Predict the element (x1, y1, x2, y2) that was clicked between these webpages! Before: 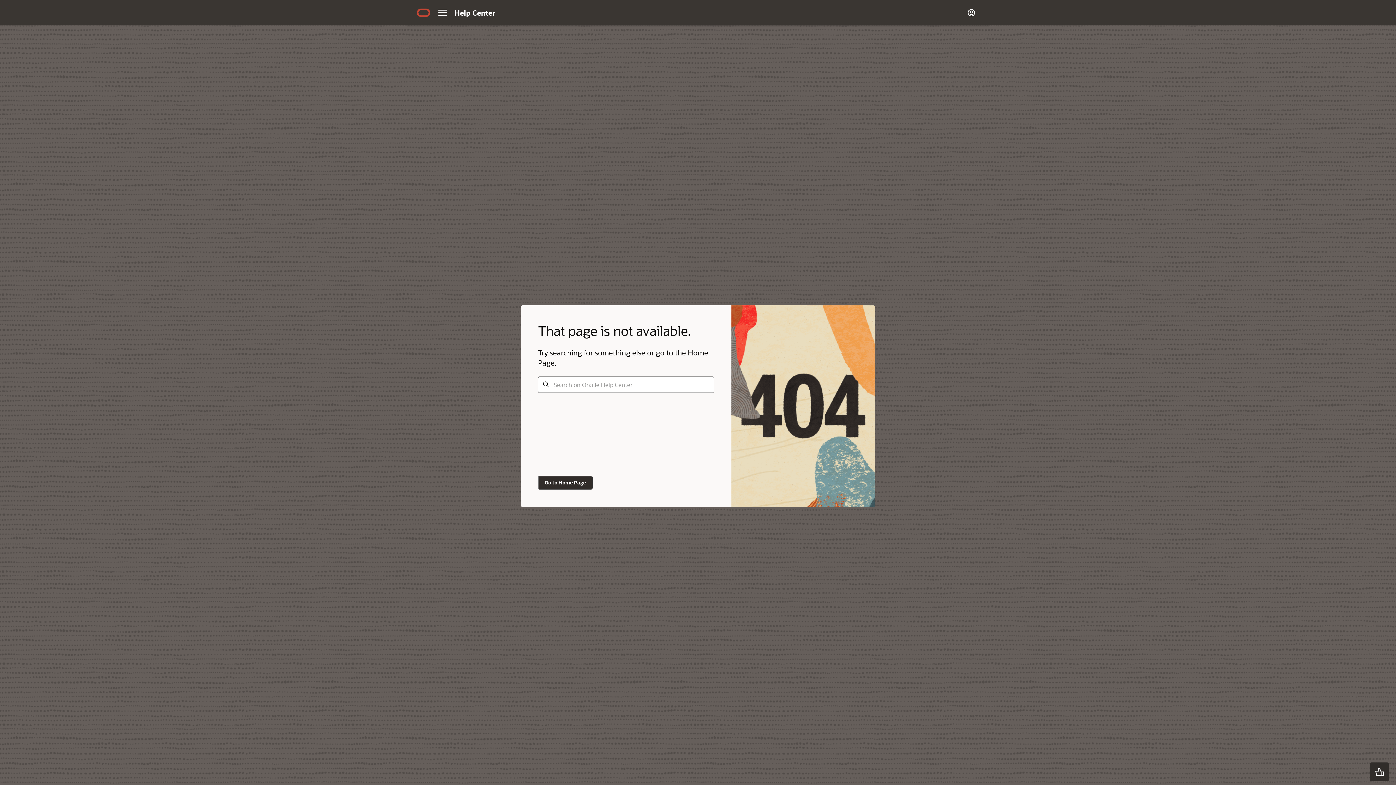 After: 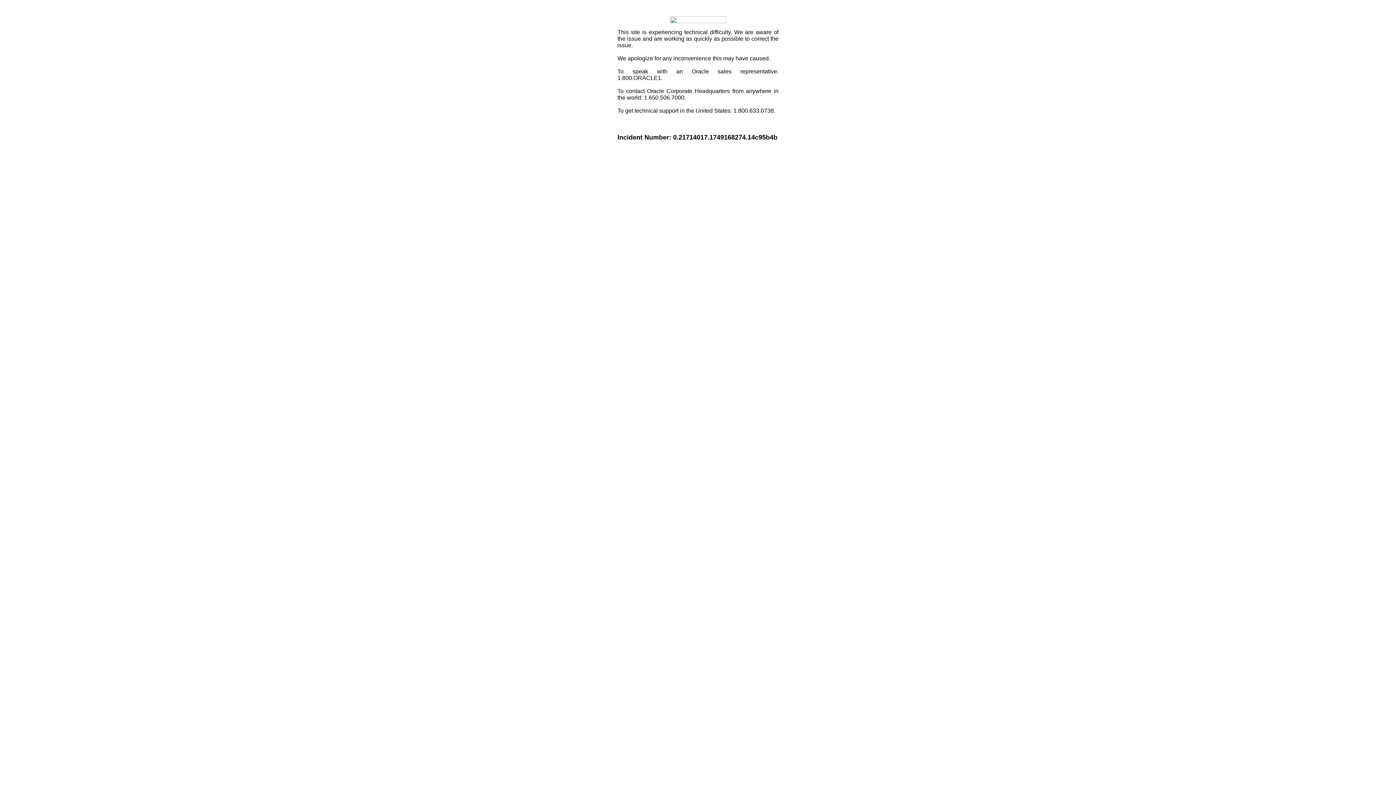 Action: label: Navigate to Oracle.com home page bbox: (416, 5, 431, 20)